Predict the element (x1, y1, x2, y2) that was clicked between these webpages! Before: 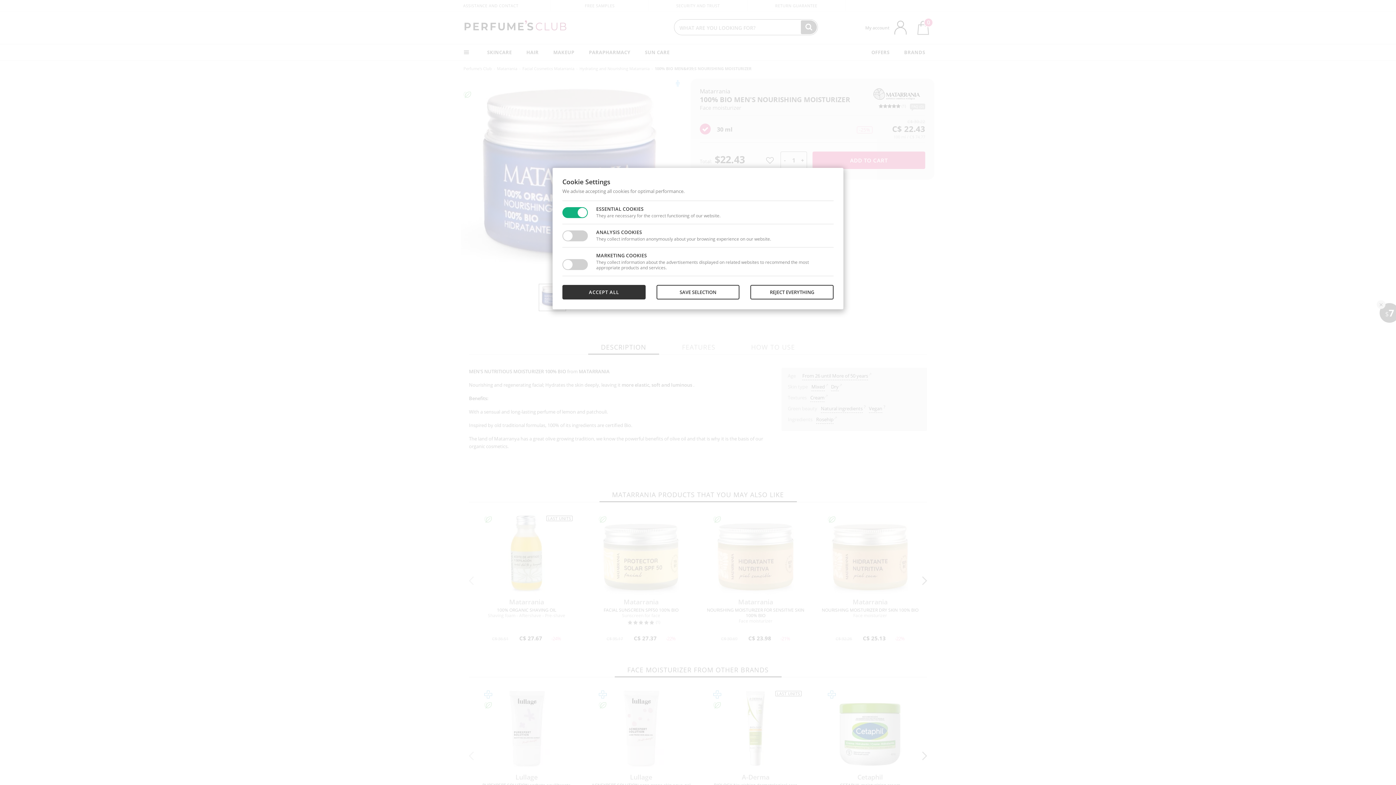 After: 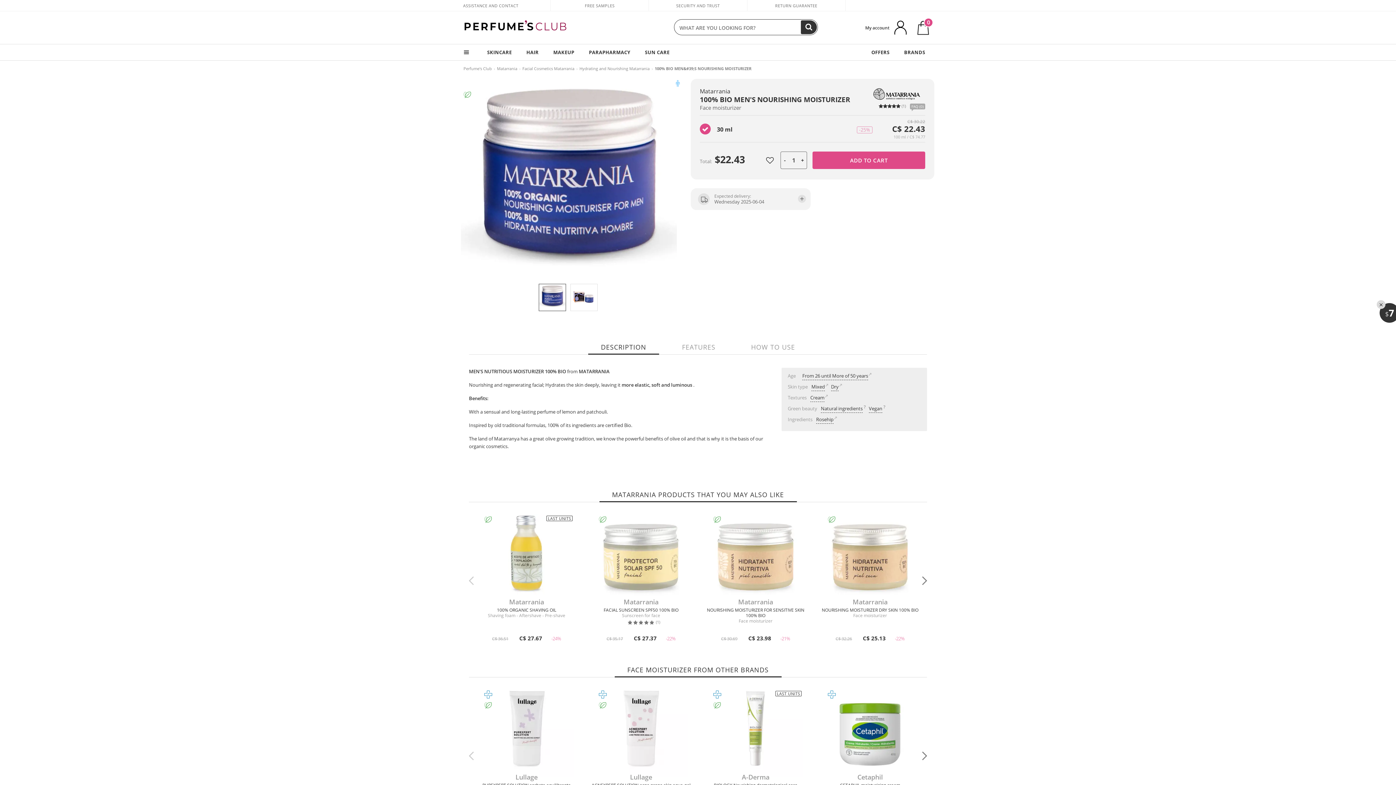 Action: label: ACCEPT ALL bbox: (562, 285, 645, 299)